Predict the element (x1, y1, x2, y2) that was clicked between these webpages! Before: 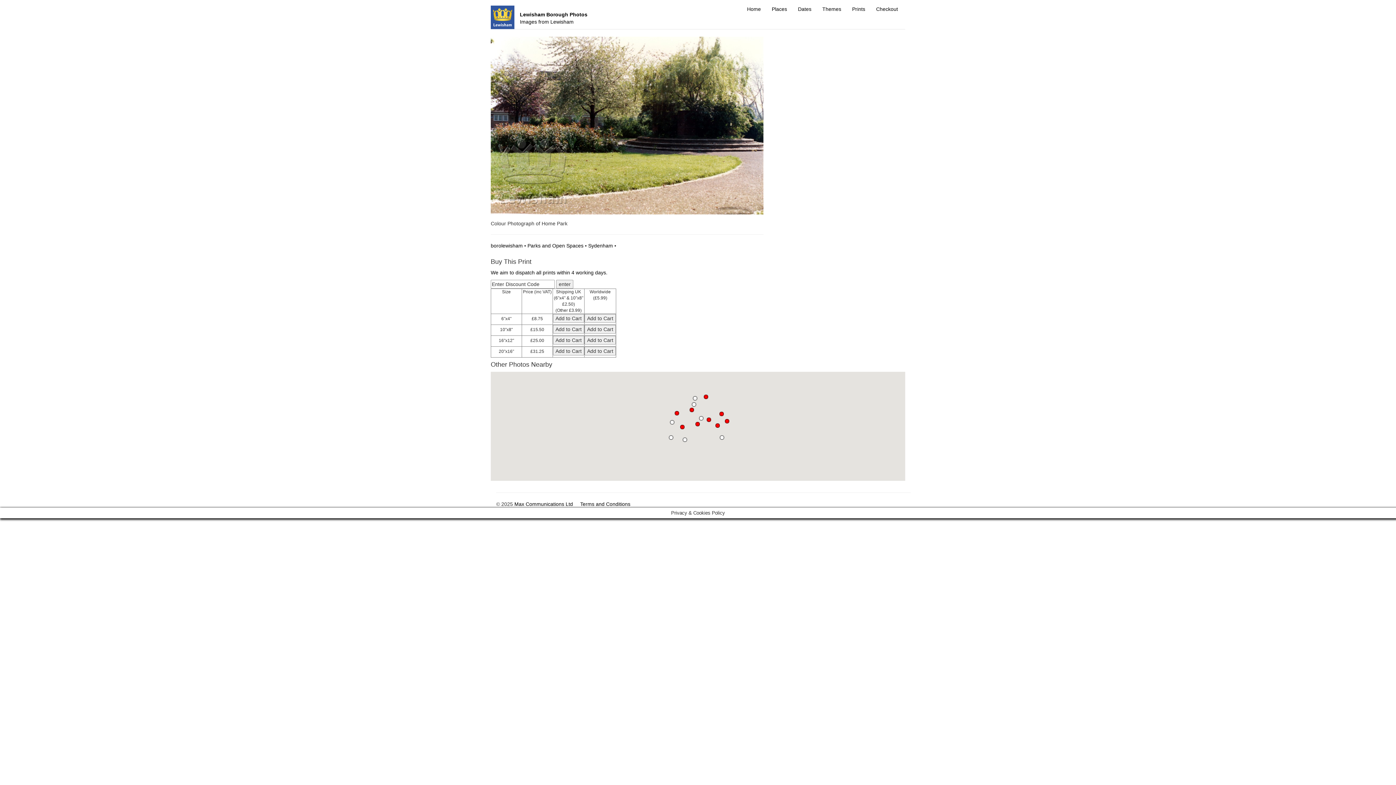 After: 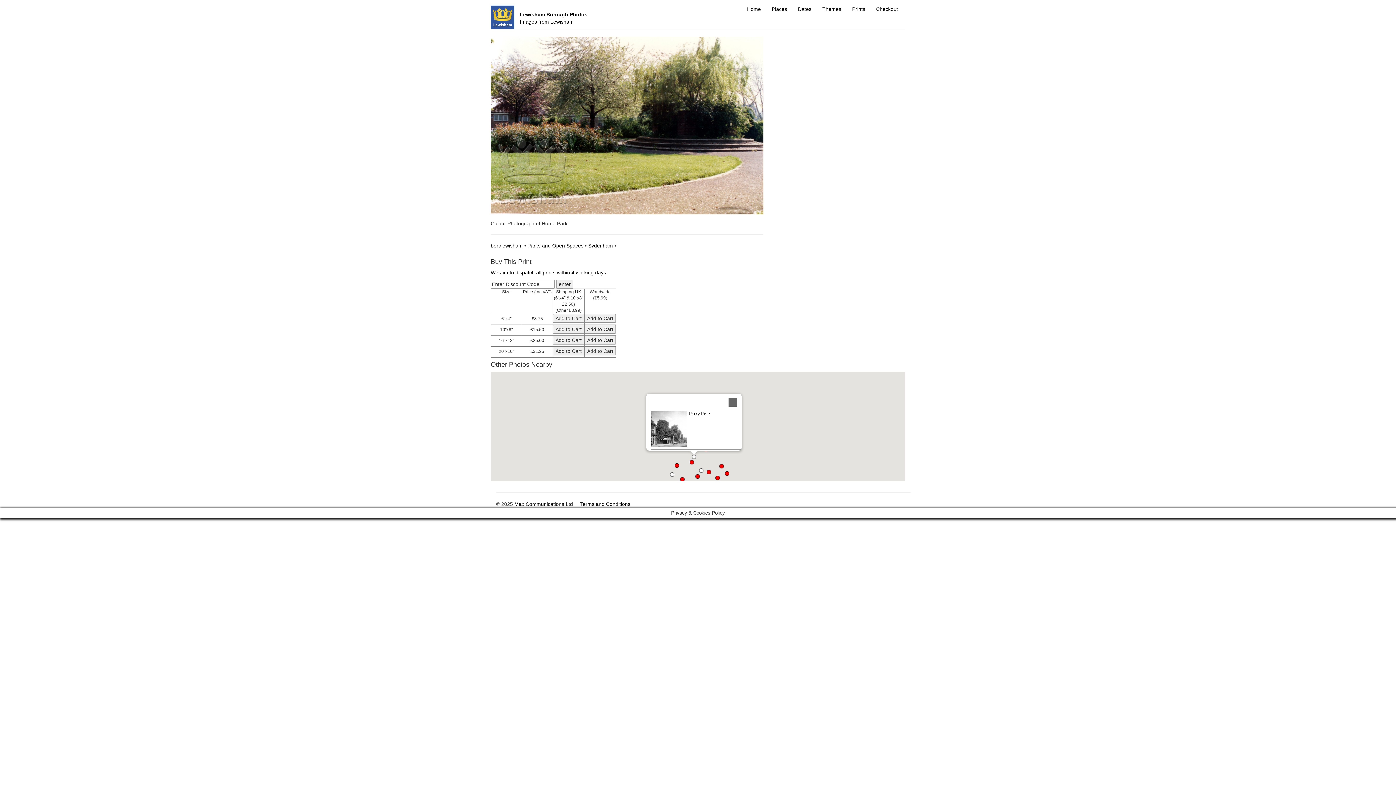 Action: bbox: (692, 402, 696, 407)